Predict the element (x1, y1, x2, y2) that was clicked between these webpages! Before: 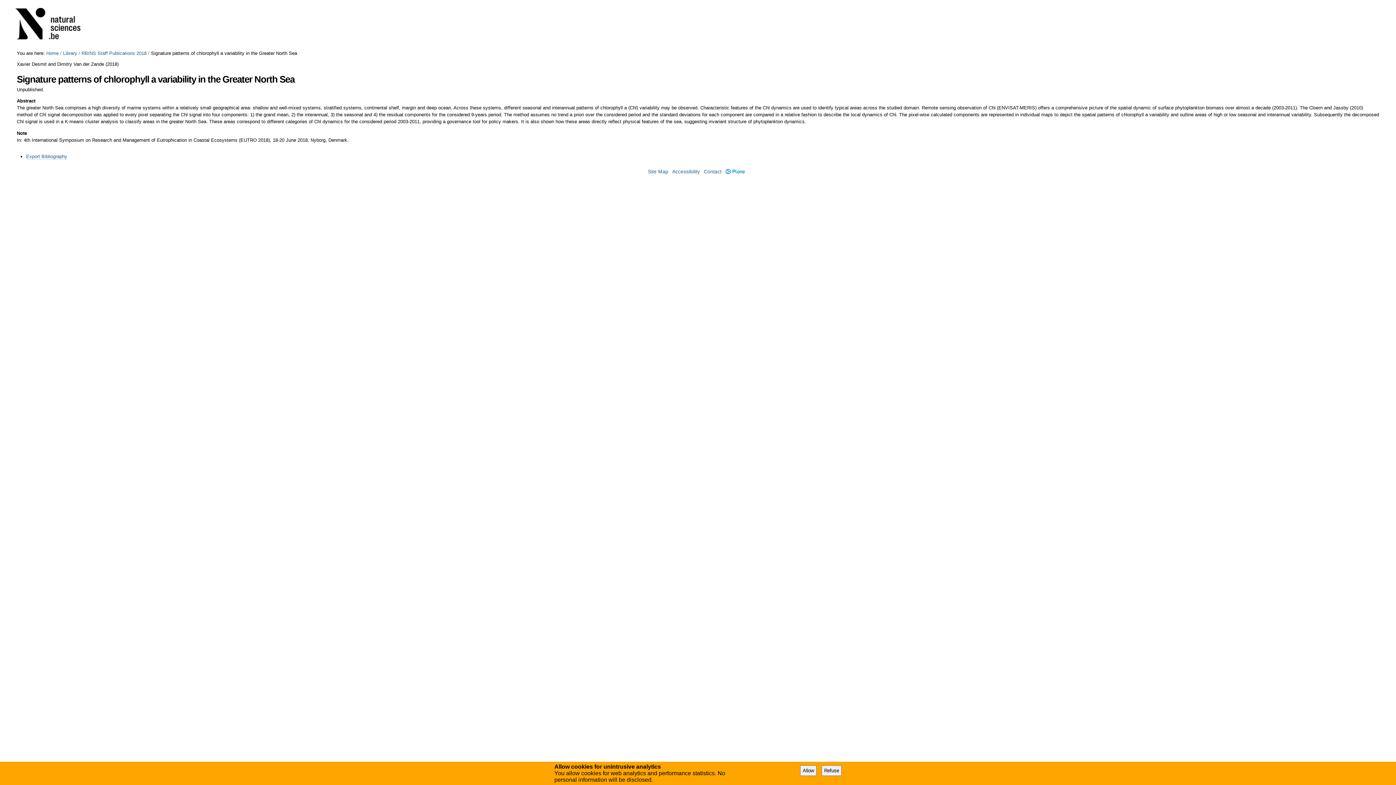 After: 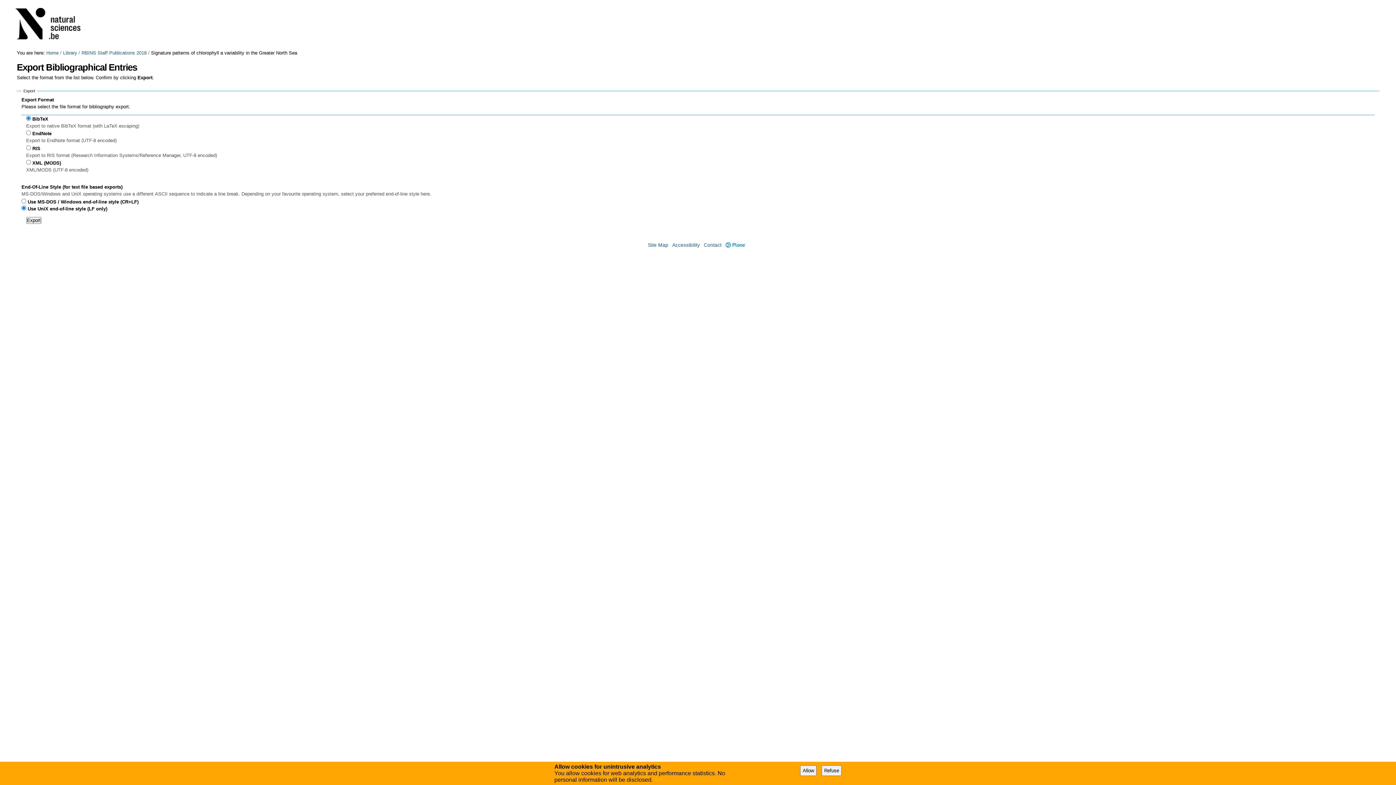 Action: label: Export Bibliography bbox: (26, 153, 67, 159)